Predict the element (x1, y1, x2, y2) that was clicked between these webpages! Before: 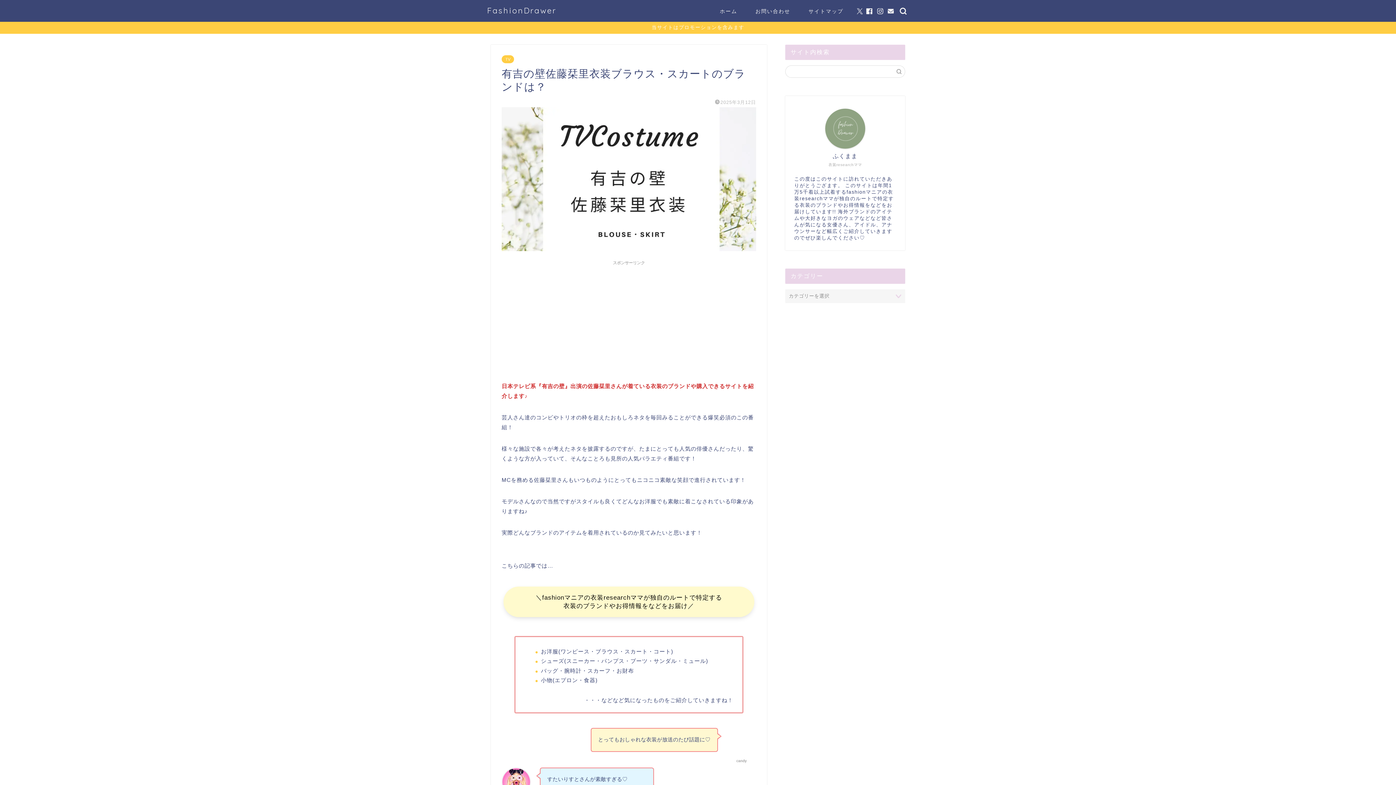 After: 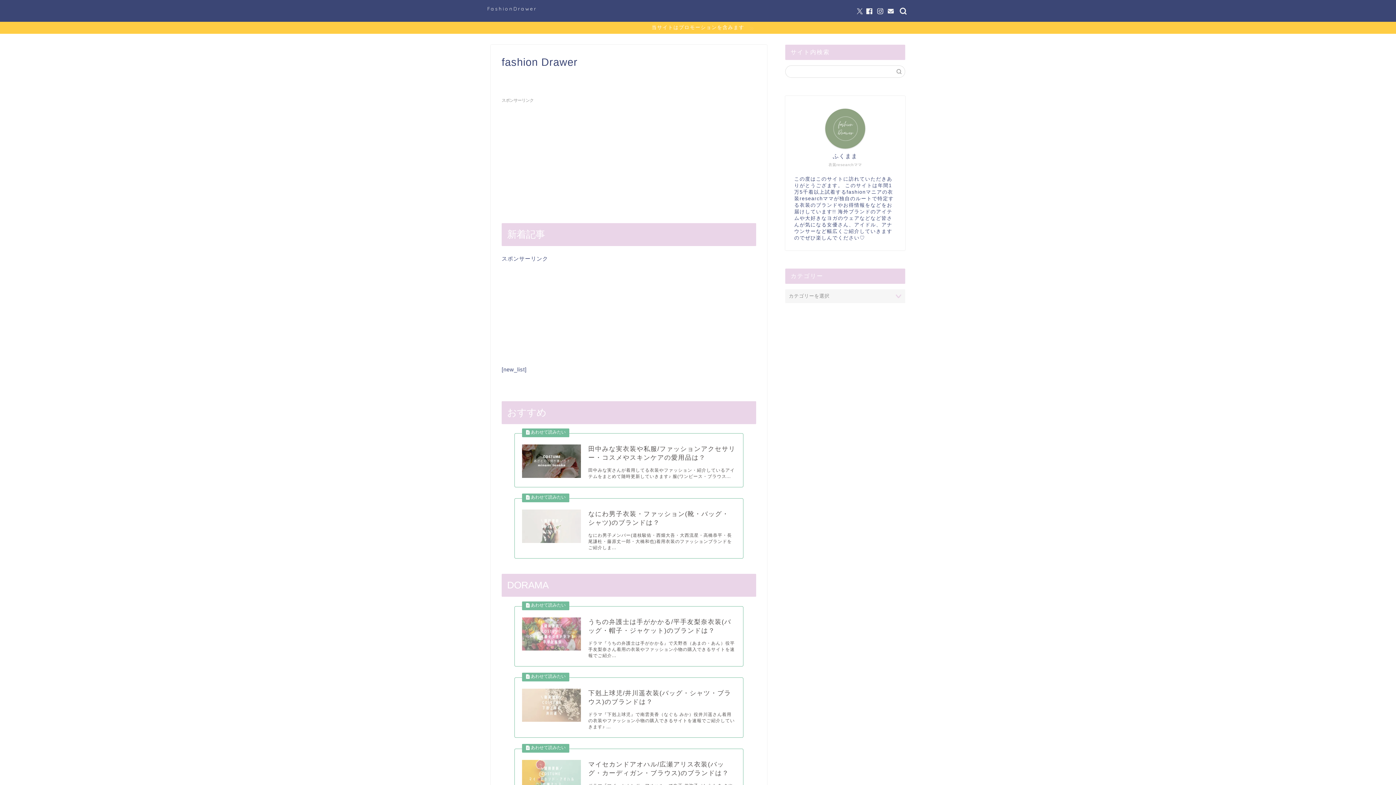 Action: bbox: (710, 5, 746, 20) label: ホーム